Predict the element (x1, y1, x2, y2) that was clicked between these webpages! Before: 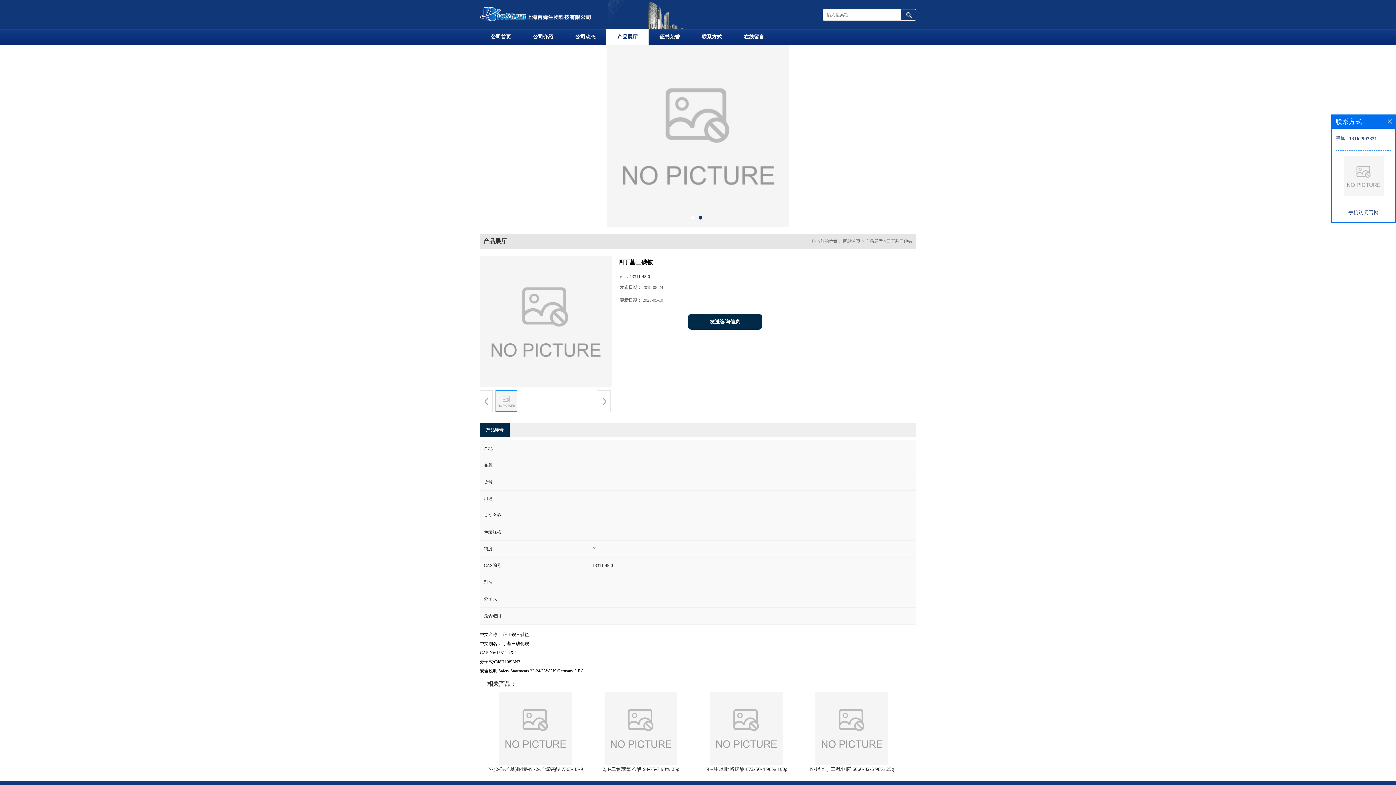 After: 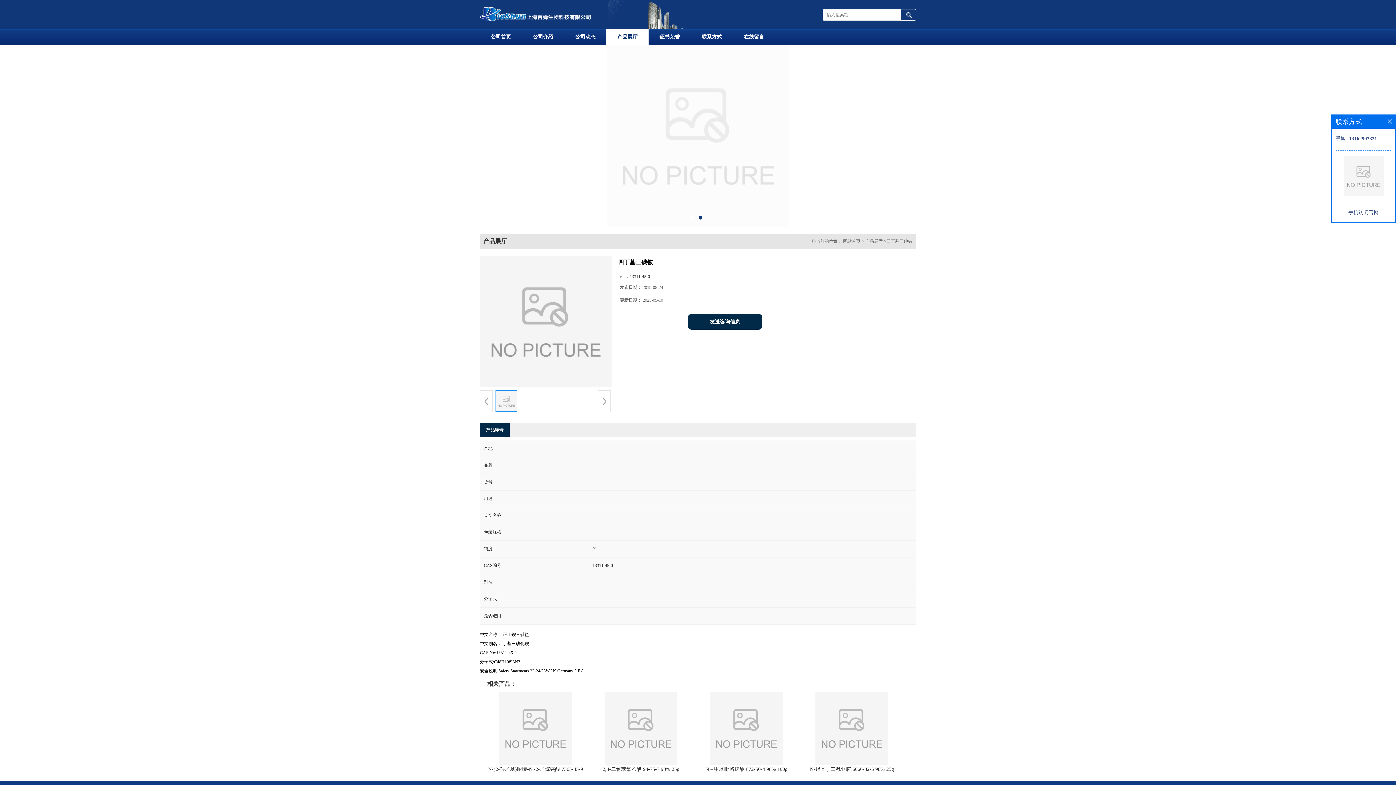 Action: label: XML bbox: (705, 716, 714, 721)